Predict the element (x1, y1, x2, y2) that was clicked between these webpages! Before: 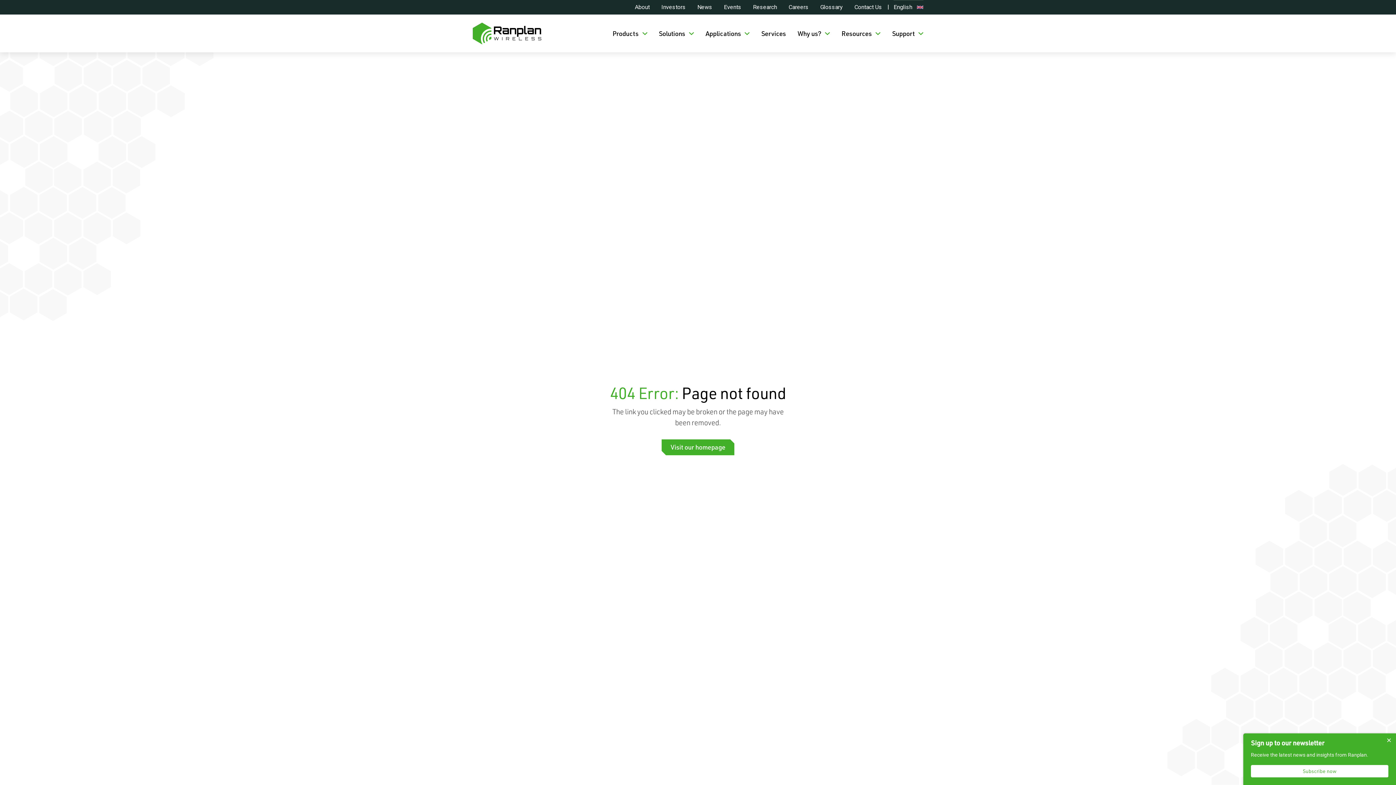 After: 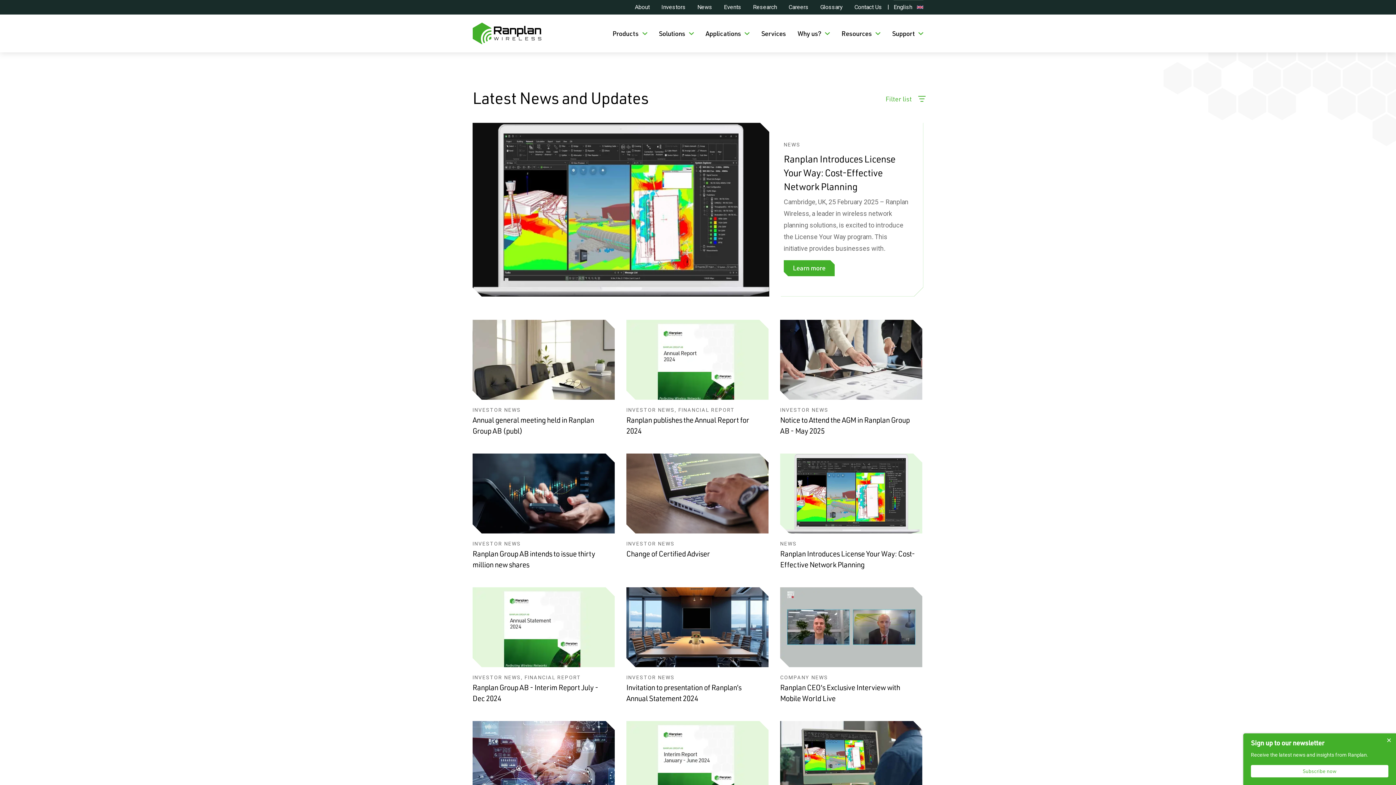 Action: bbox: (691, 0, 718, 14) label: News